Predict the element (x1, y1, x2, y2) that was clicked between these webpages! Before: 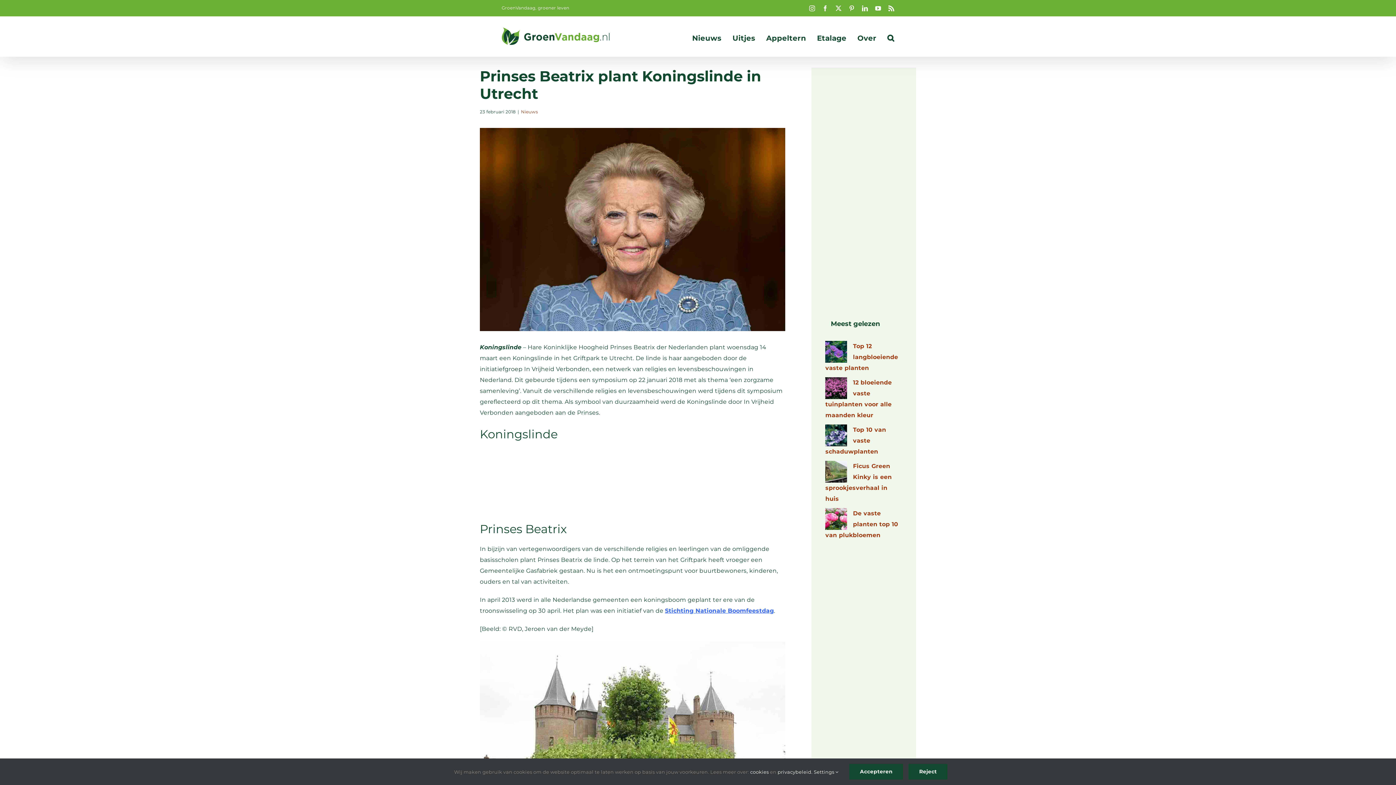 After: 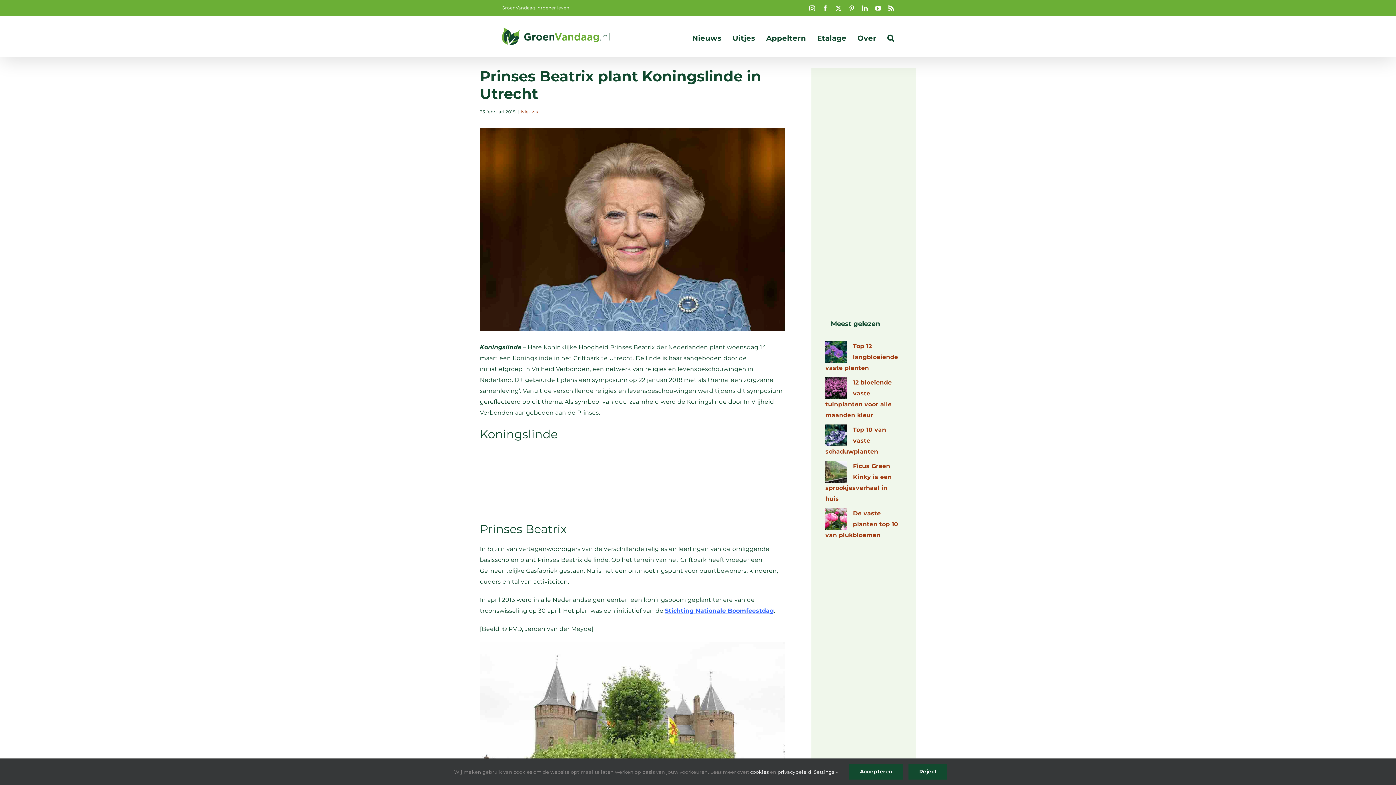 Action: label: LinkedIn bbox: (862, 5, 868, 11)